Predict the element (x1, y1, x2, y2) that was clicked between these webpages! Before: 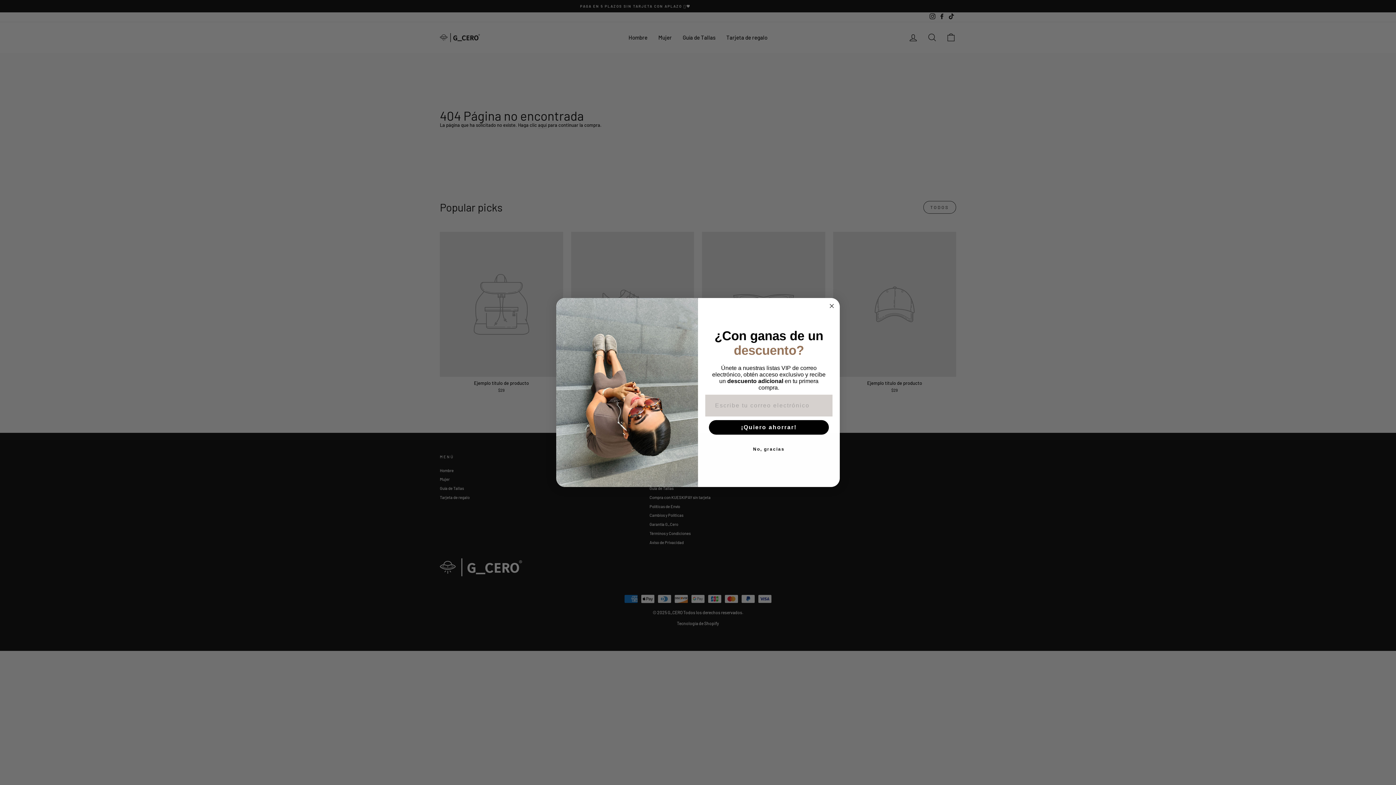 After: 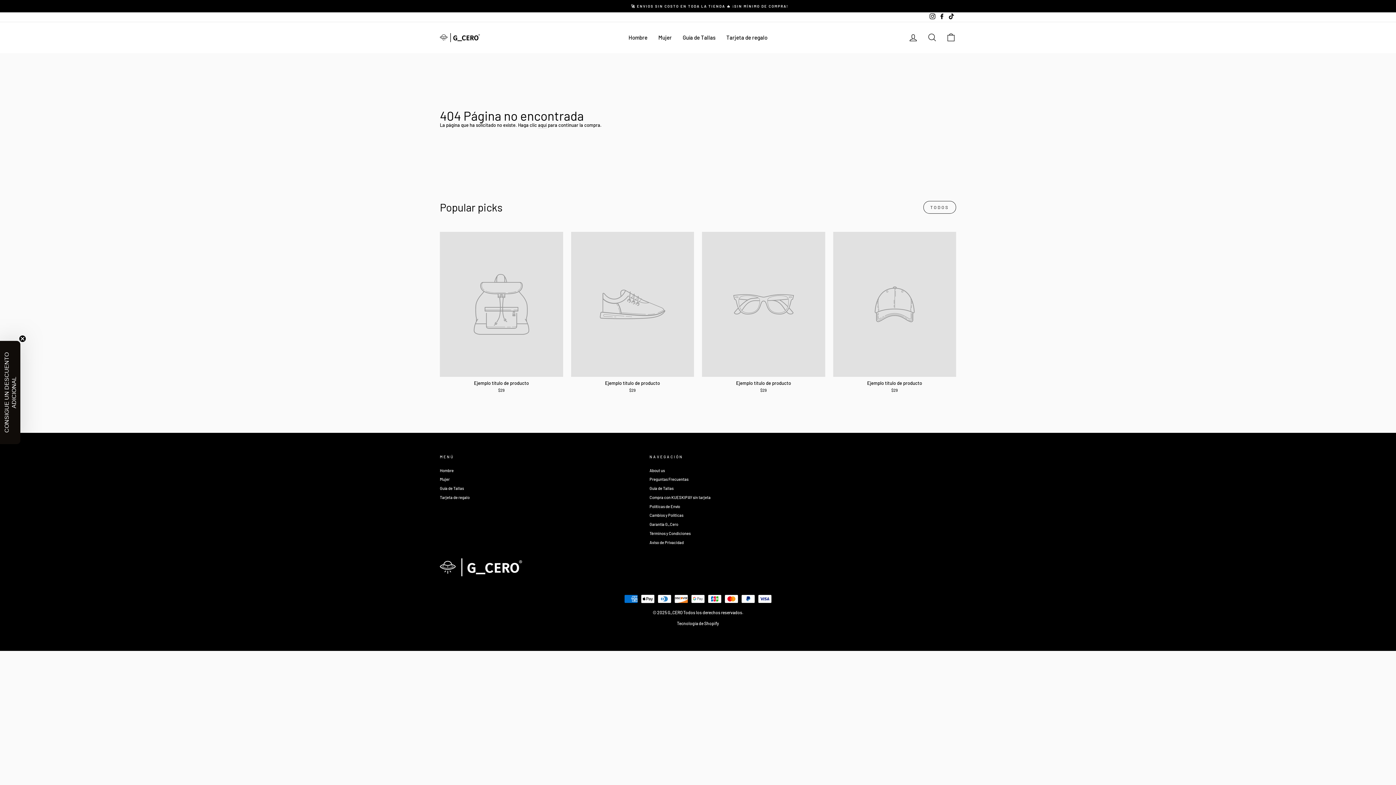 Action: bbox: (827, 301, 836, 310) label: Close dialog